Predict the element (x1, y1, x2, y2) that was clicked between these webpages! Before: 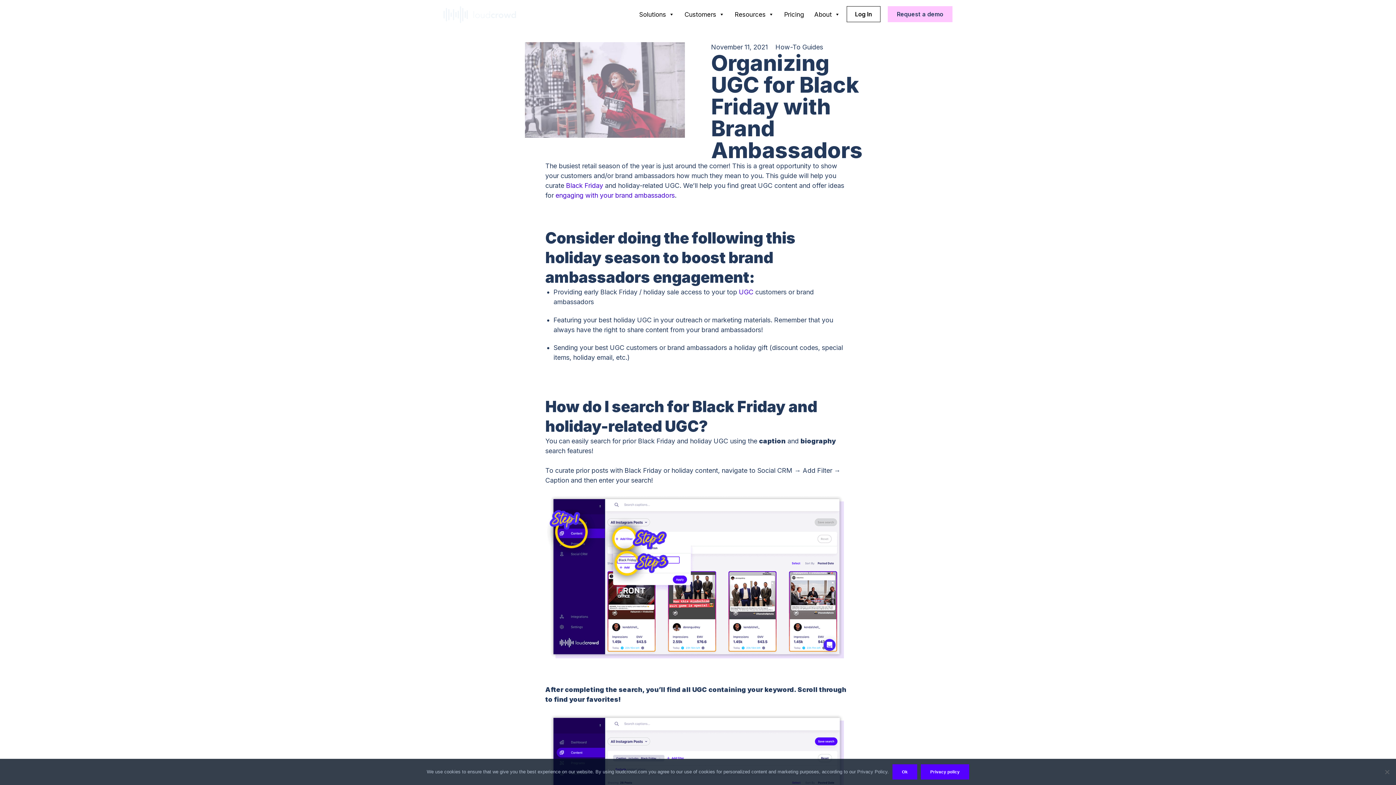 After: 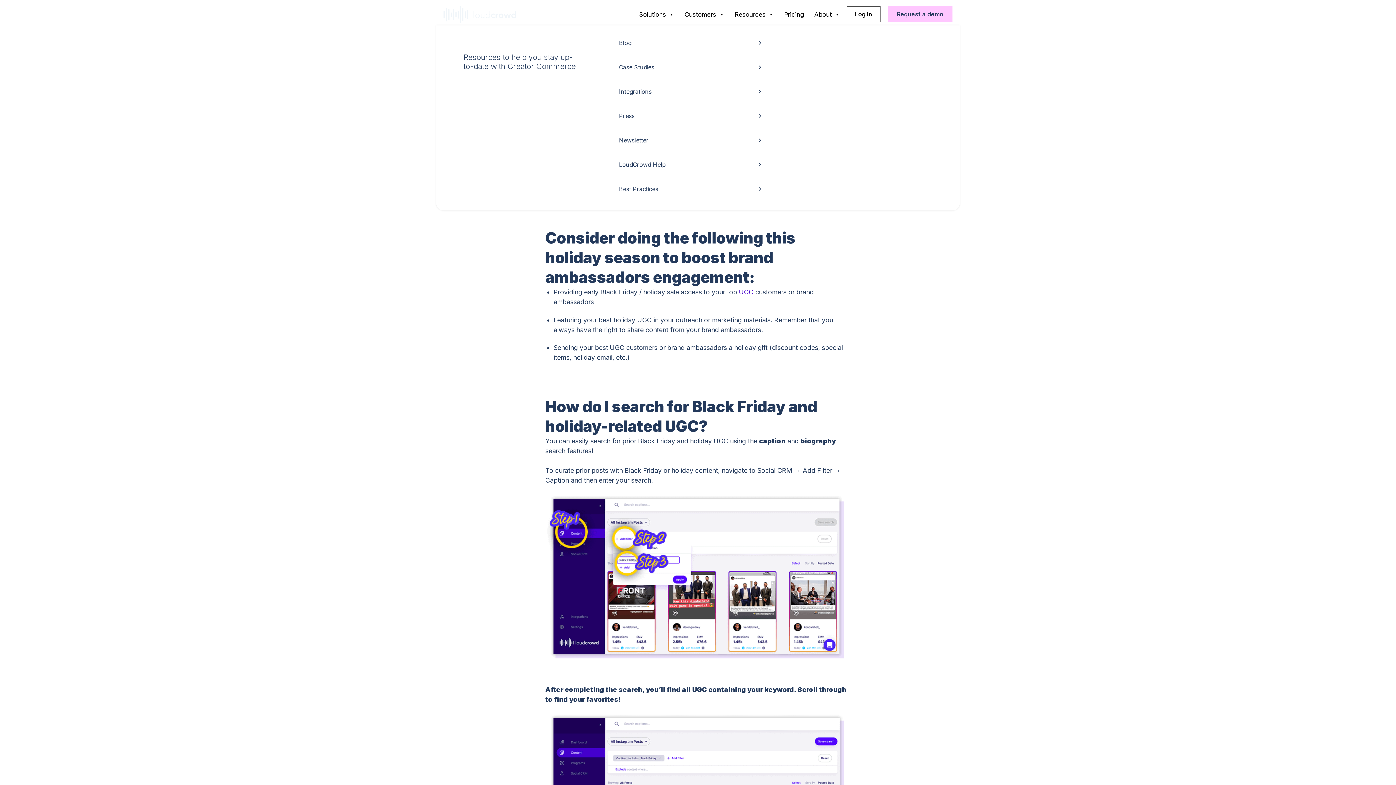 Action: label: Resources bbox: (731, 3, 780, 25)